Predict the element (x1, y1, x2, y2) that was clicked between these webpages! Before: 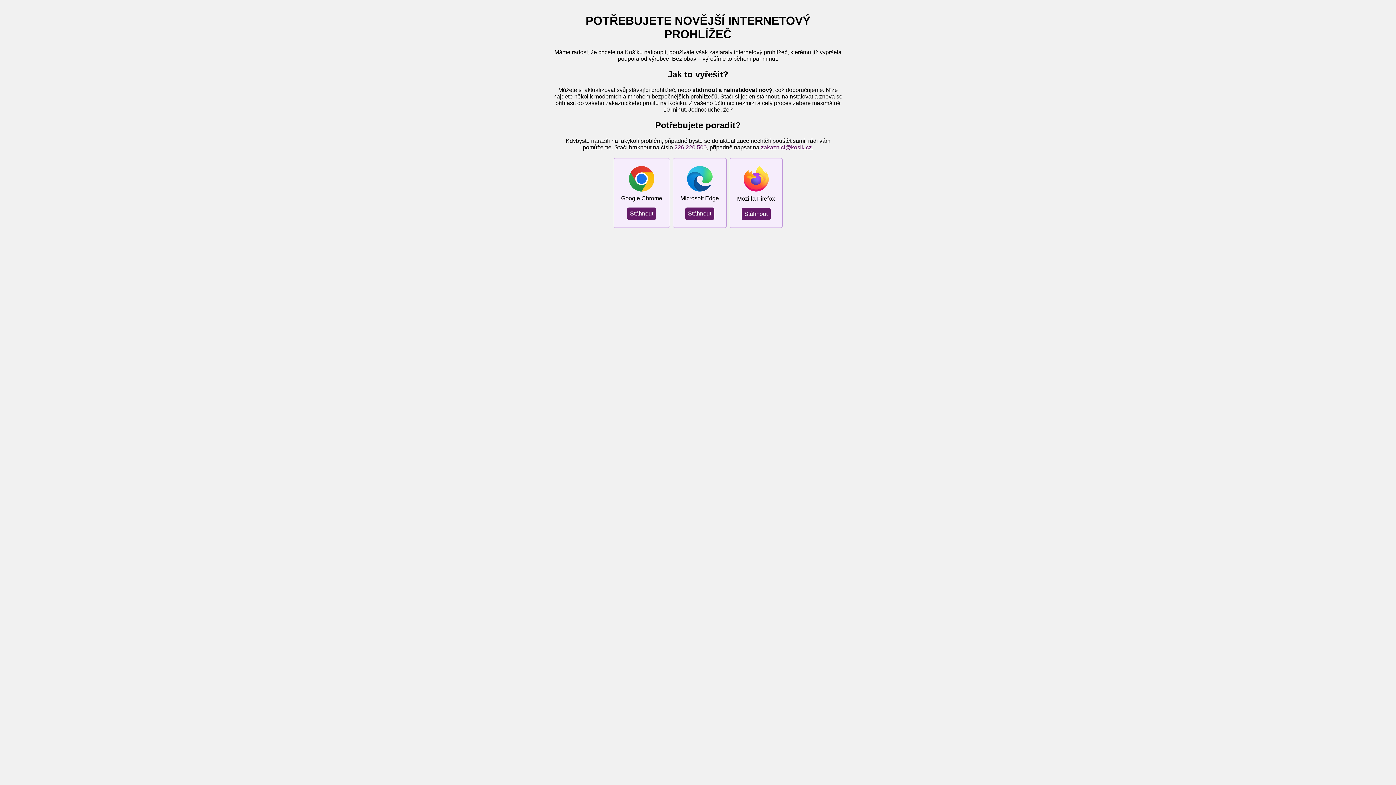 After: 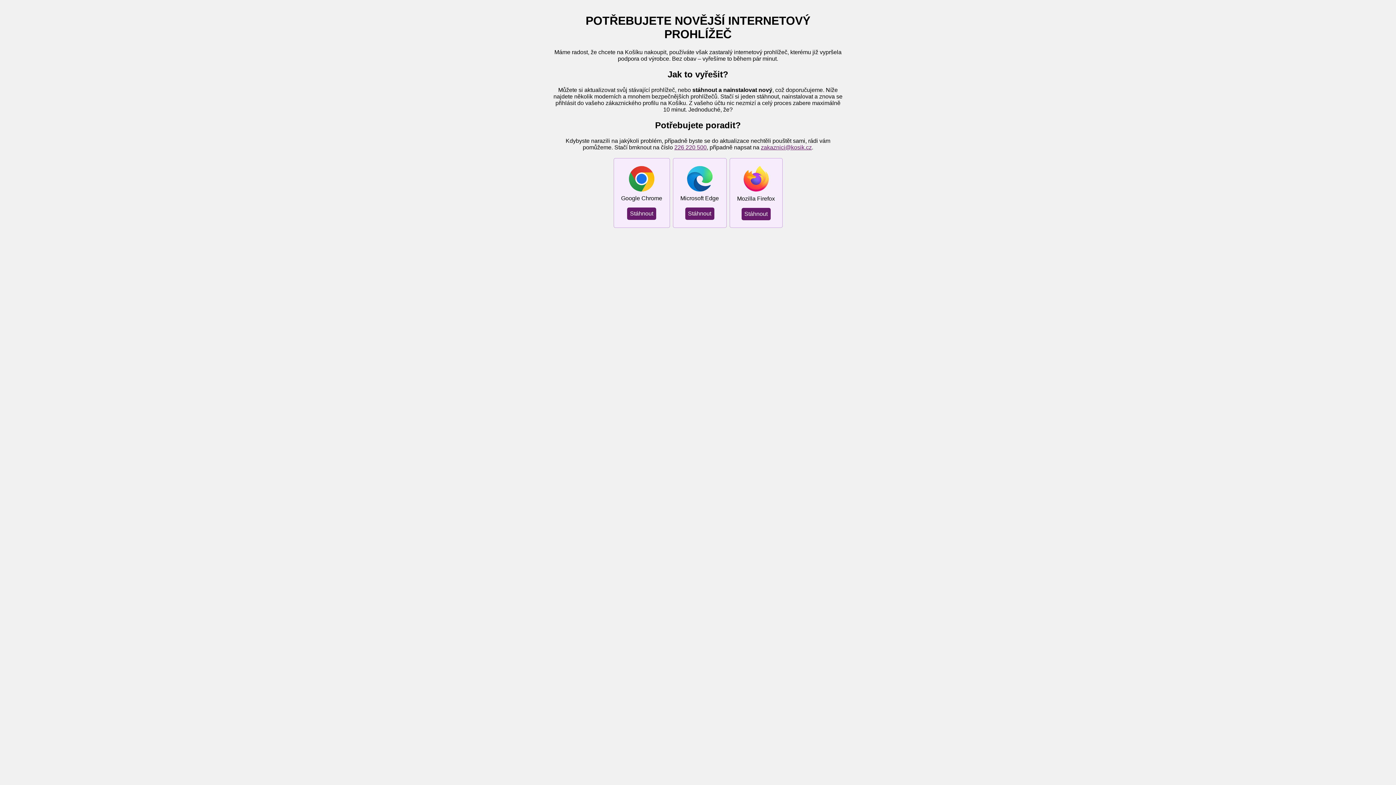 Action: label: 226 220 500 bbox: (674, 144, 706, 150)